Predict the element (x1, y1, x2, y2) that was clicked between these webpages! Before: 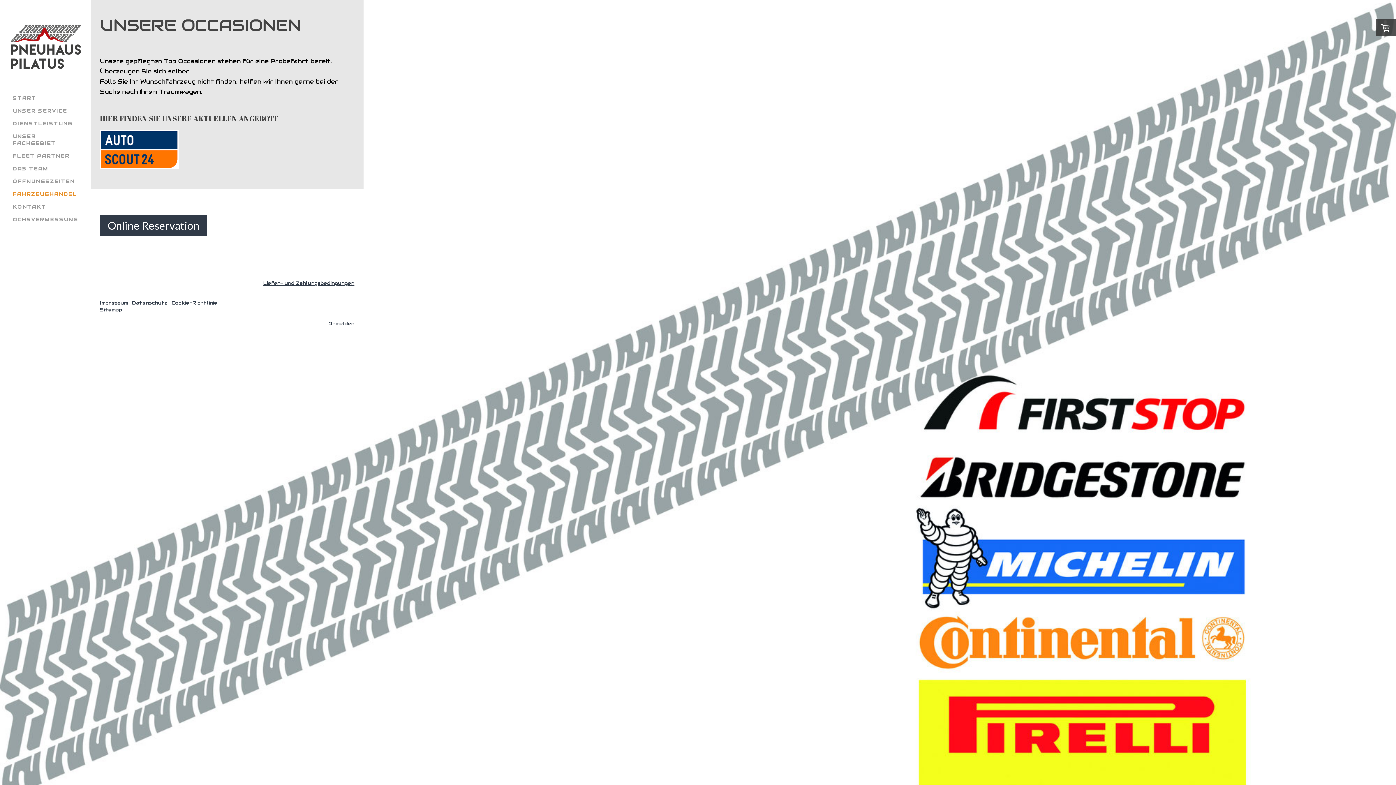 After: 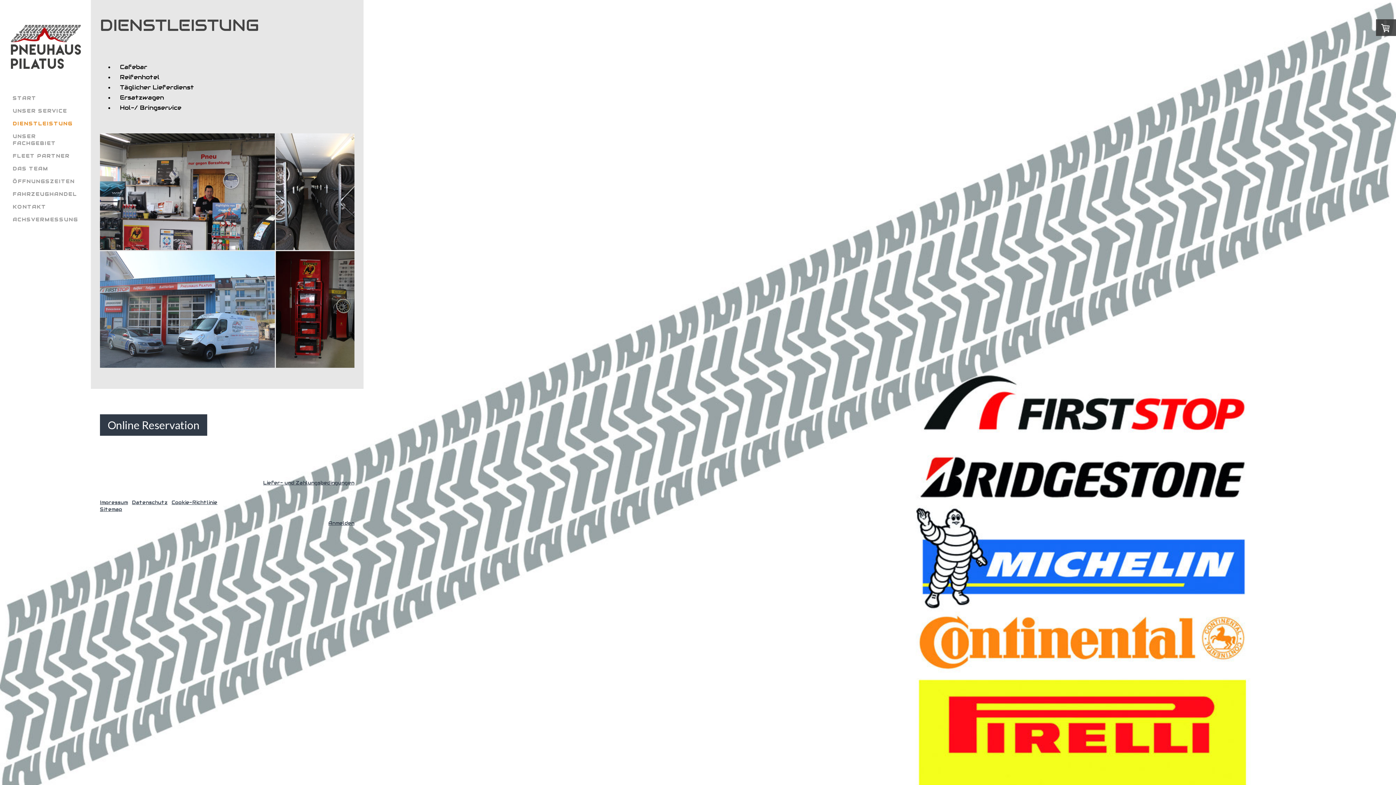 Action: label: DIENSTLEISTUNG bbox: (7, 117, 83, 130)